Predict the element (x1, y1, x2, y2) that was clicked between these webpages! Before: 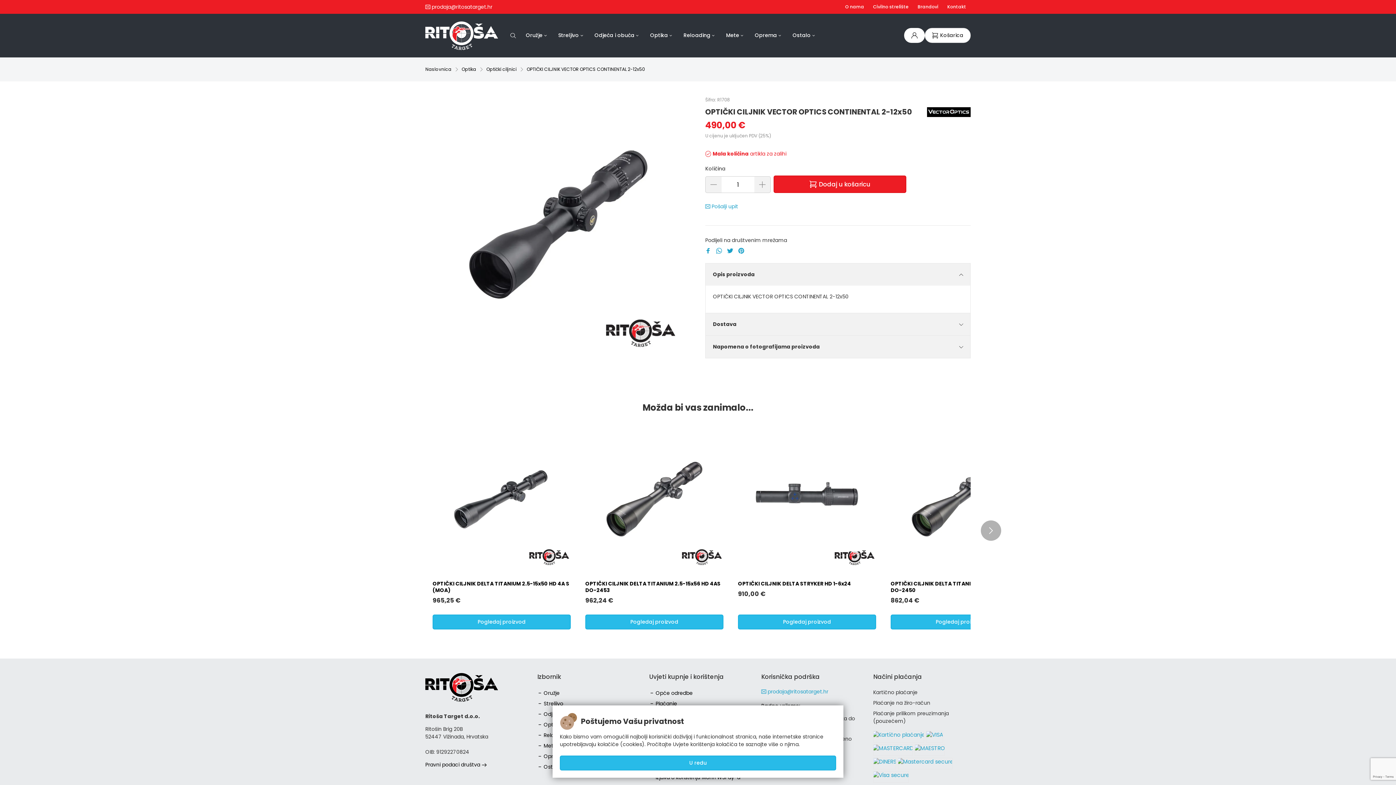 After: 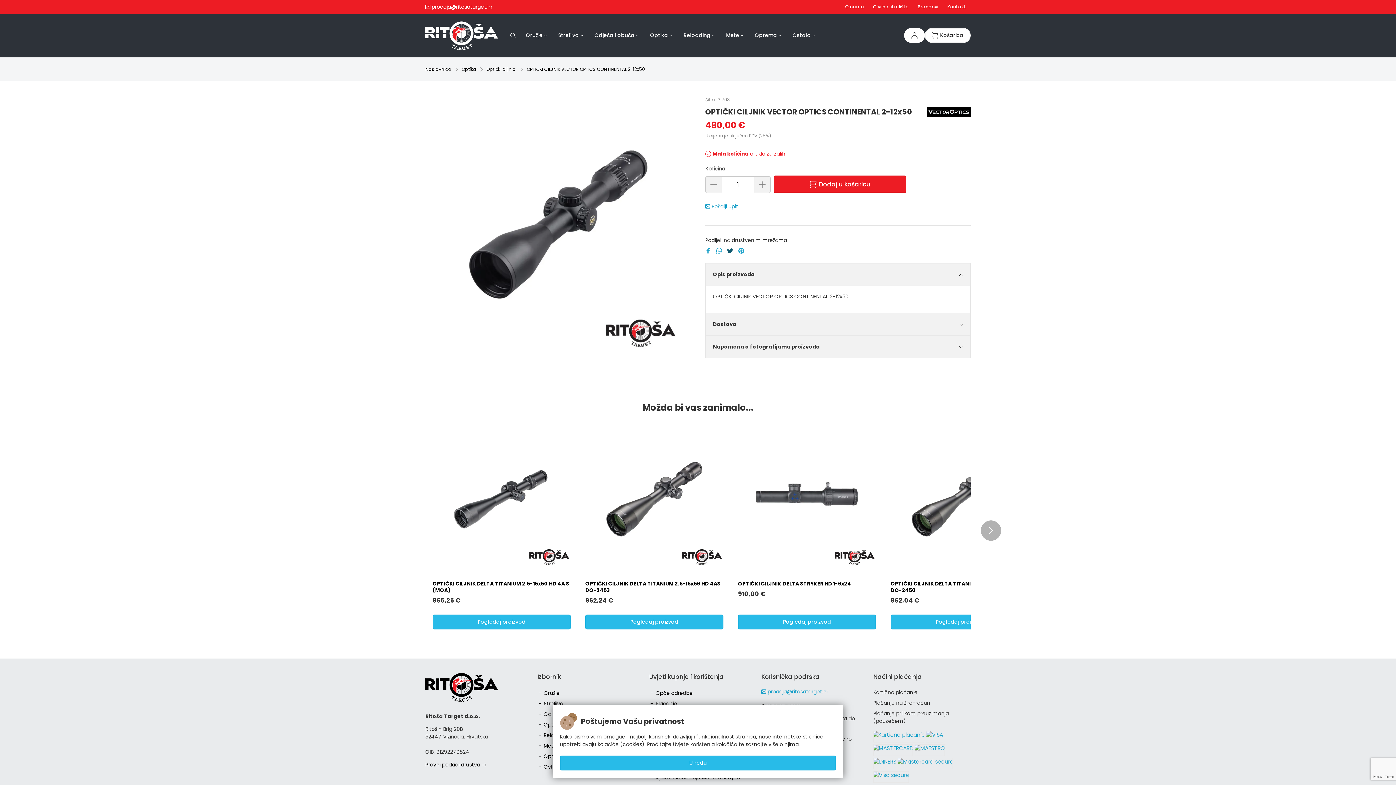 Action: bbox: (727, 248, 734, 255) label:  